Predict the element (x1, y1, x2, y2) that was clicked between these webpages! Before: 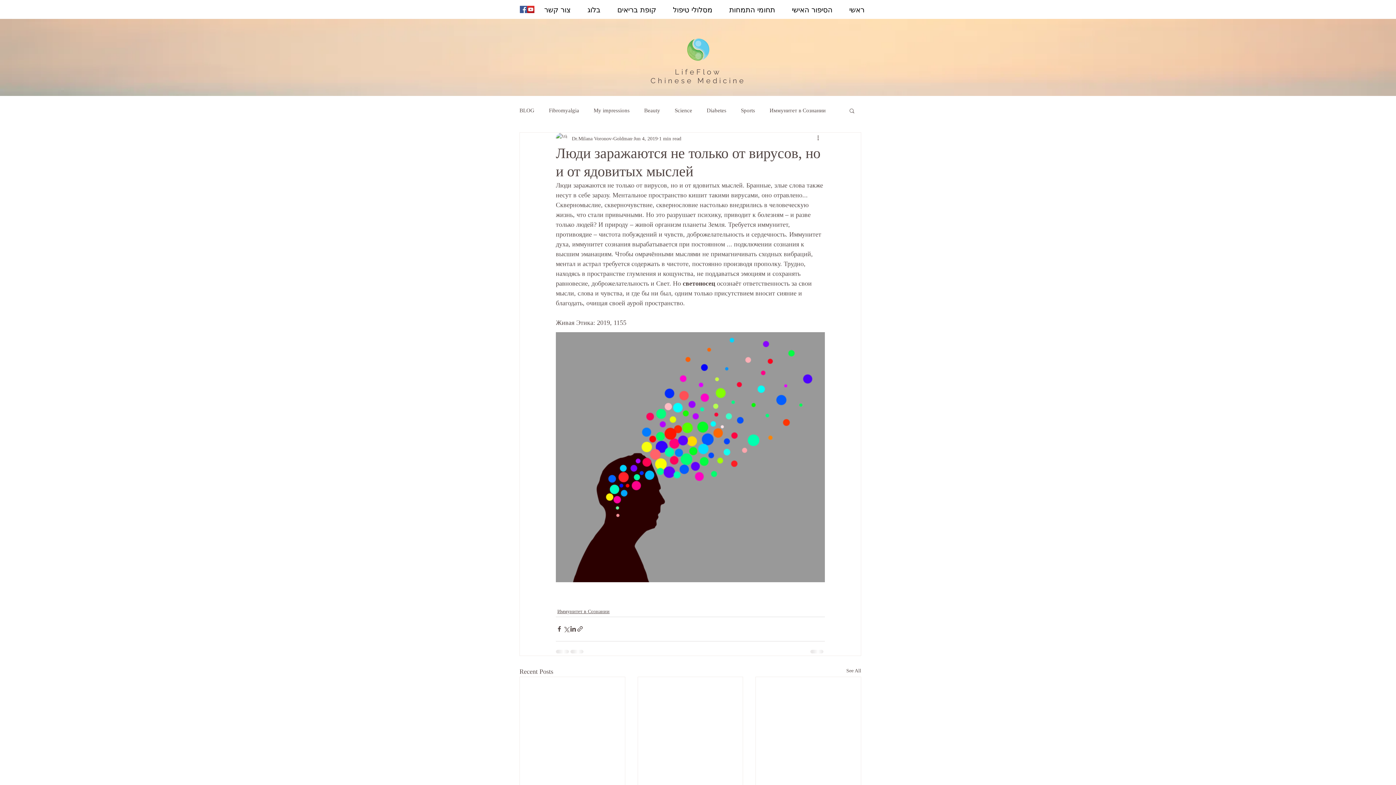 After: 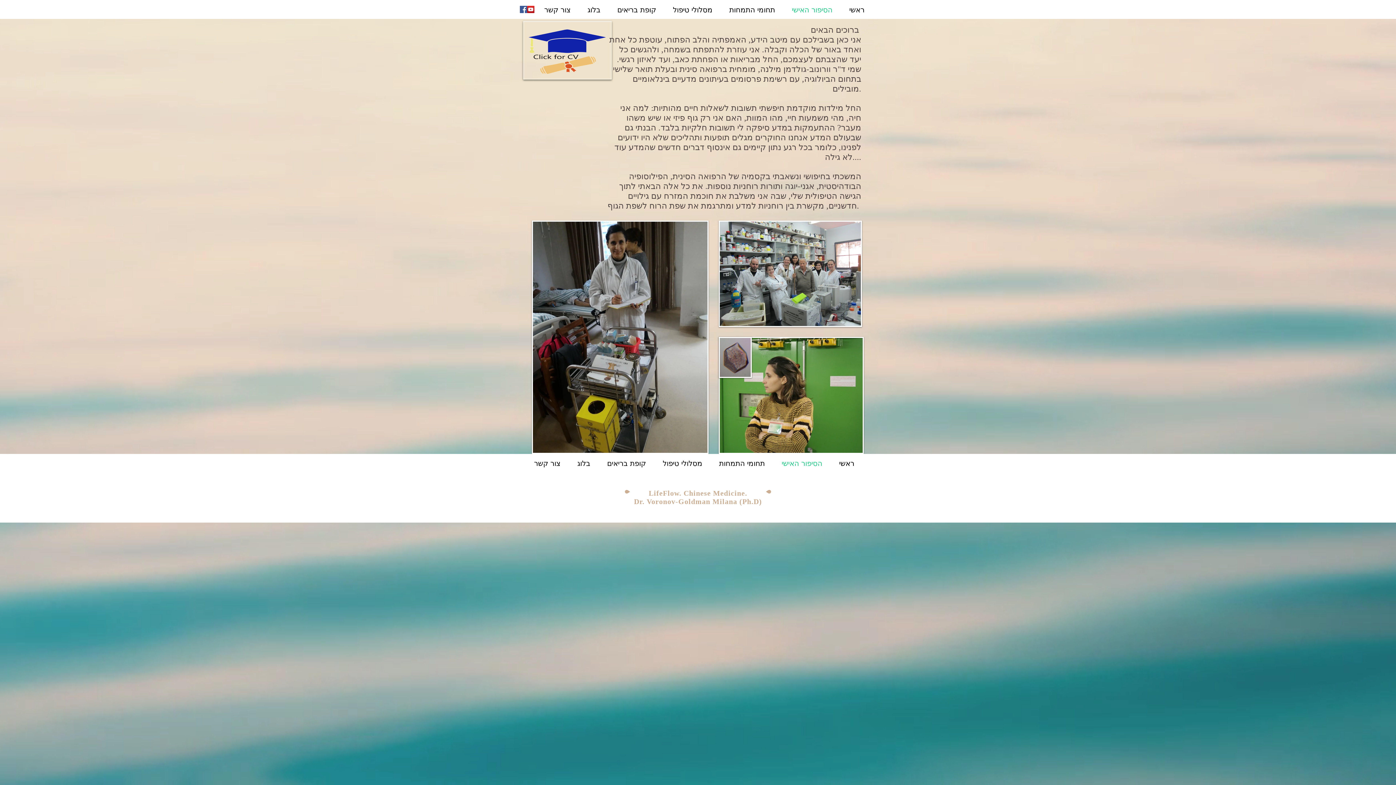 Action: label: הסיפור האישי bbox: (786, 0, 844, 18)